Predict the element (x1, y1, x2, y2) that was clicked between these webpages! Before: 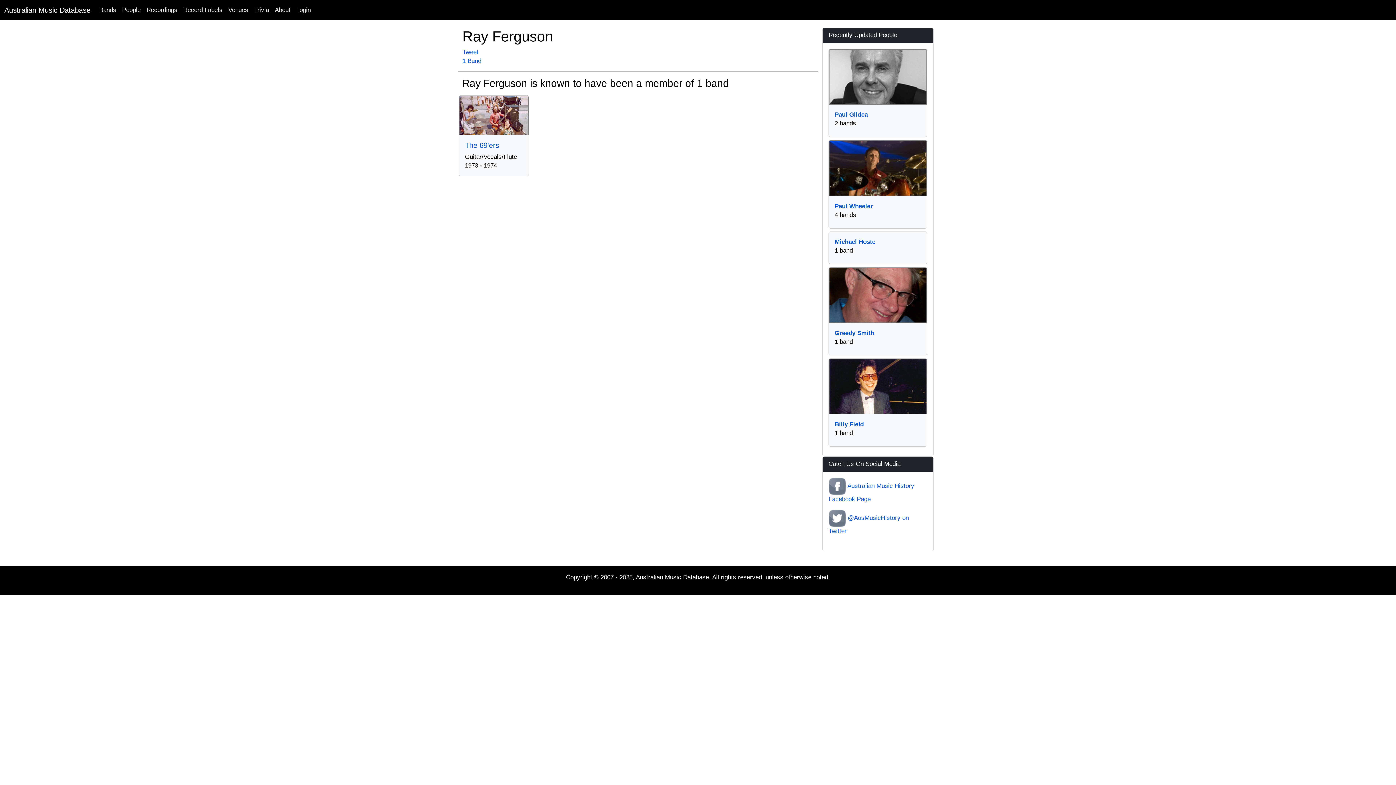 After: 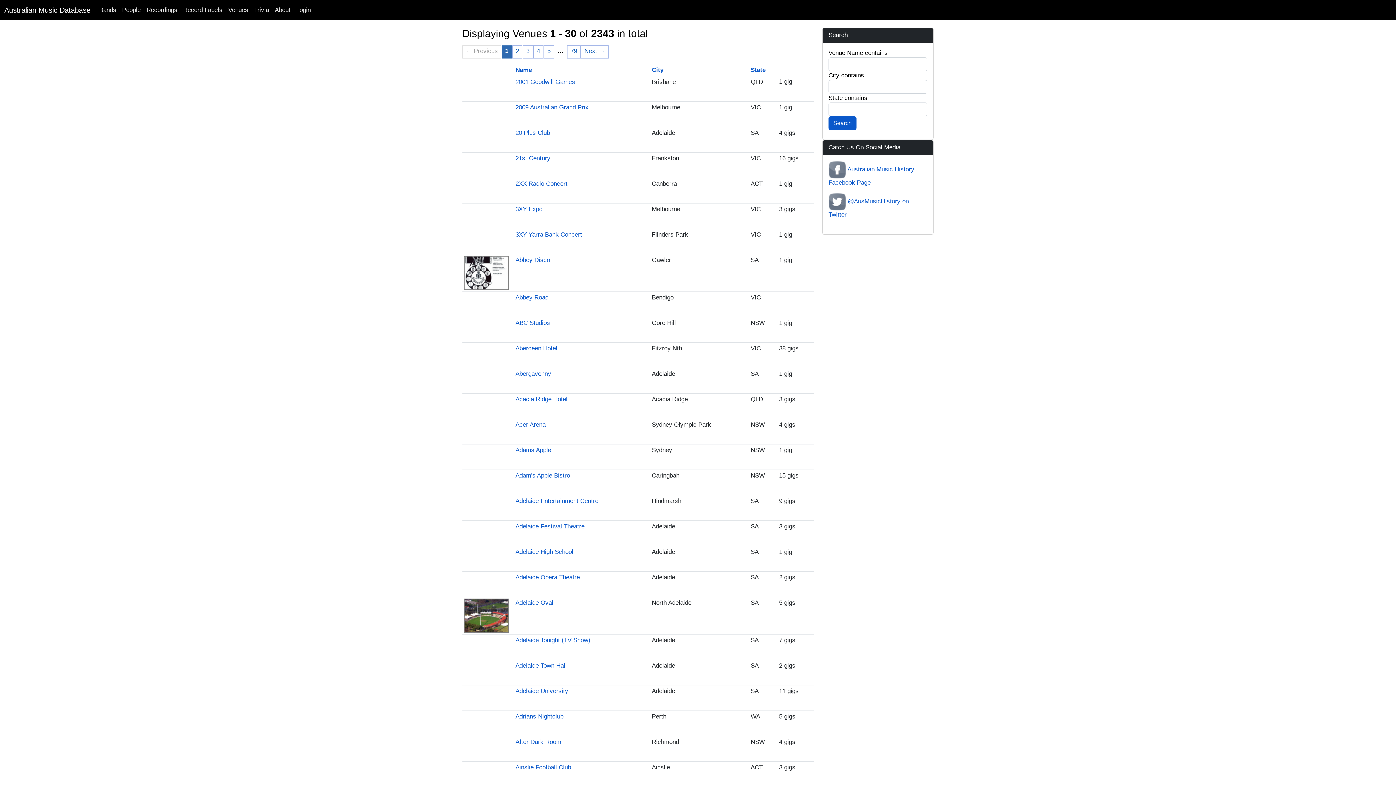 Action: bbox: (225, 2, 251, 17) label: Venues